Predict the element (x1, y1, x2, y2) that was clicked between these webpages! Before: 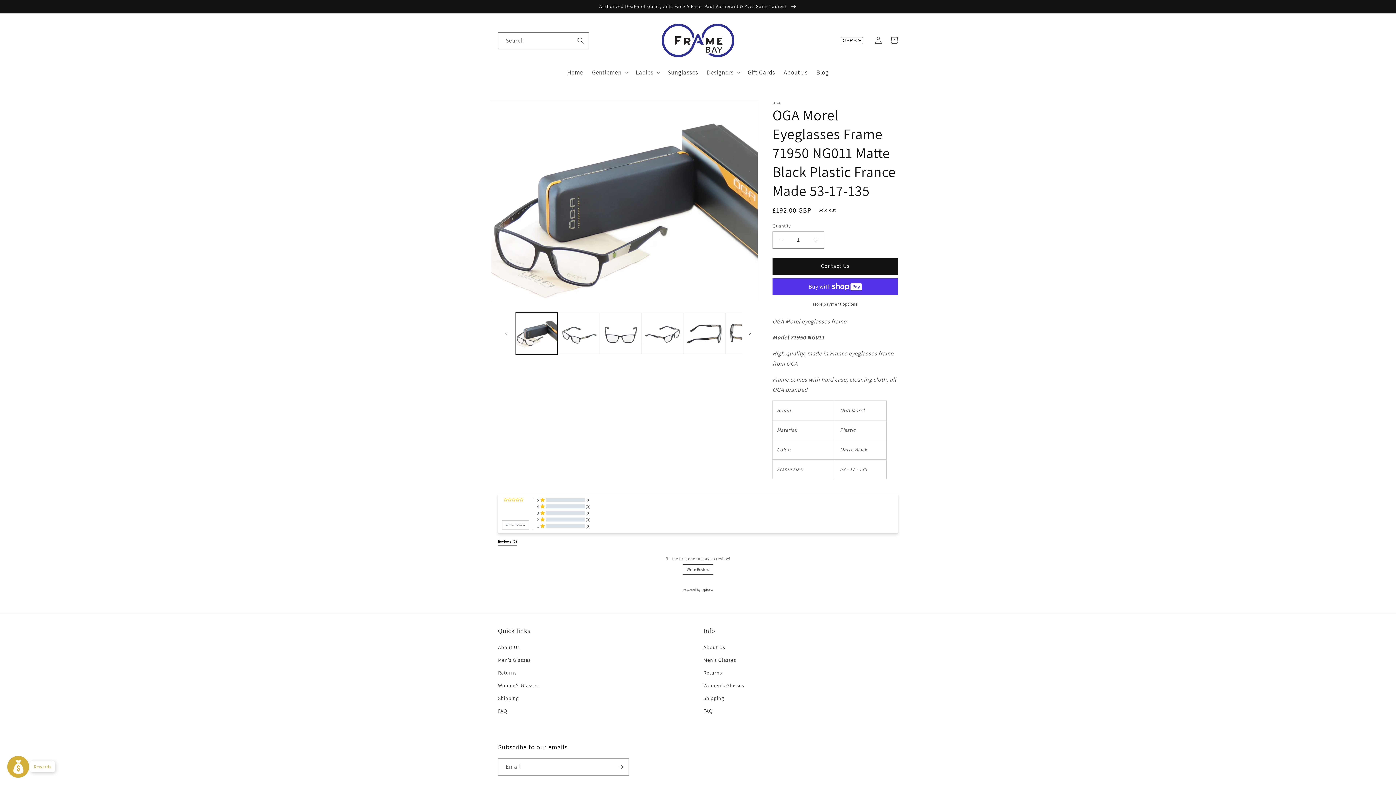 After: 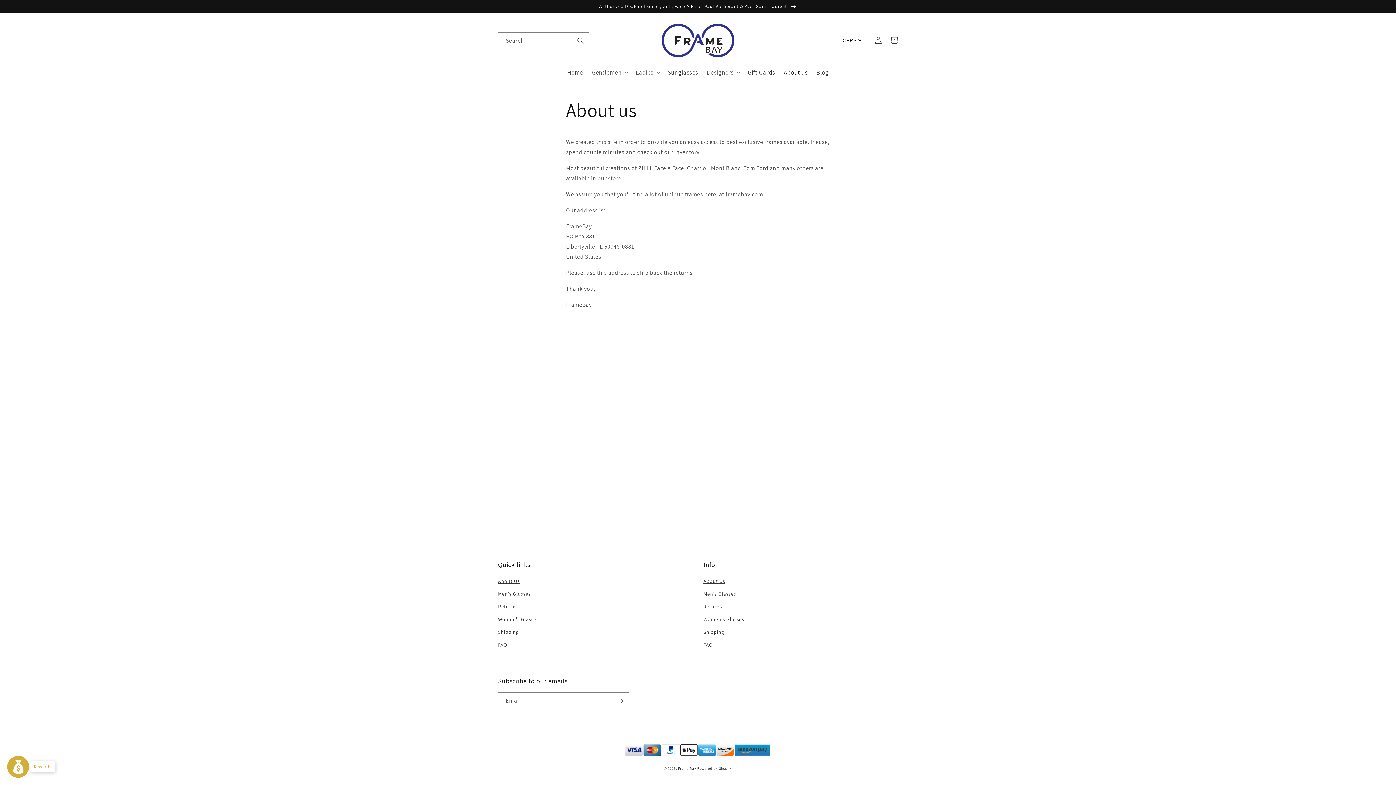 Action: label: About Us bbox: (498, 643, 519, 654)